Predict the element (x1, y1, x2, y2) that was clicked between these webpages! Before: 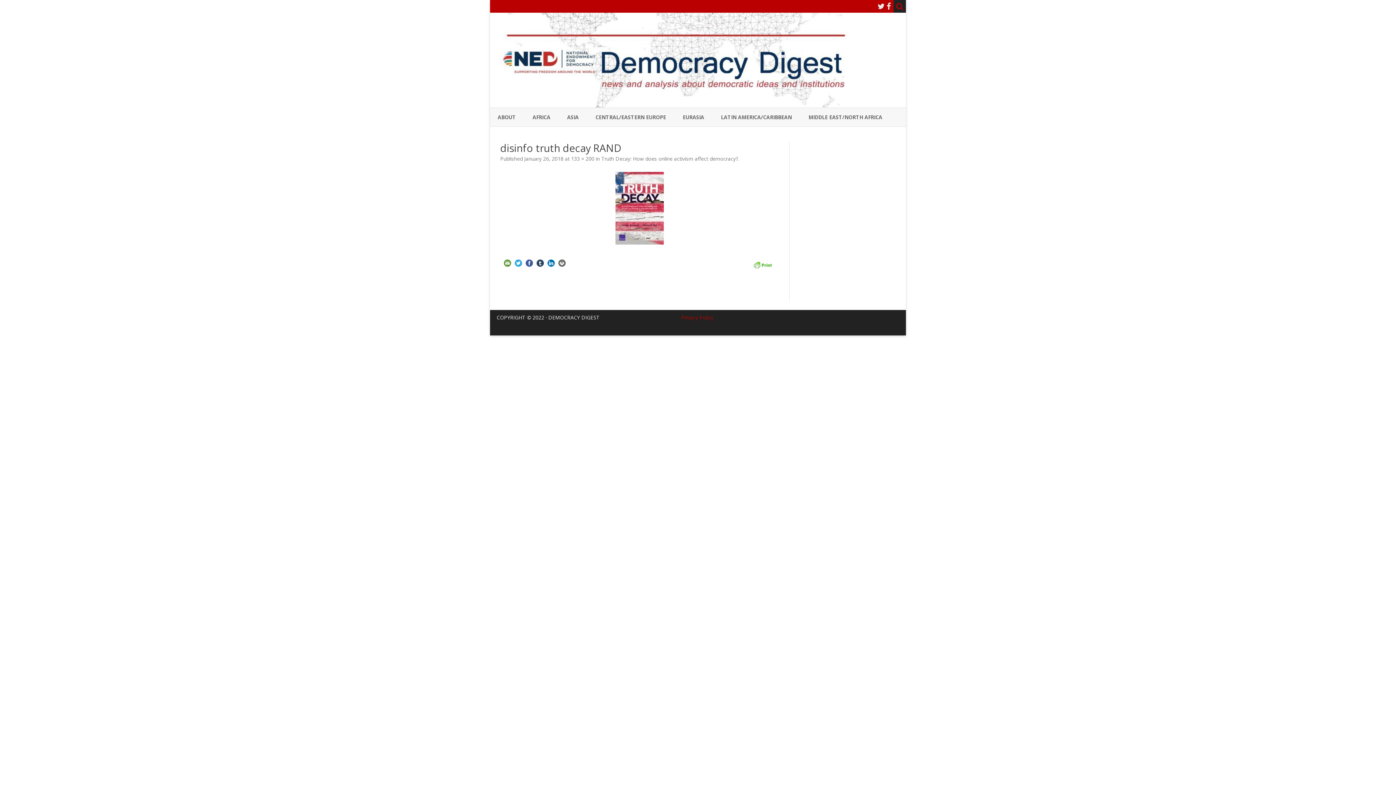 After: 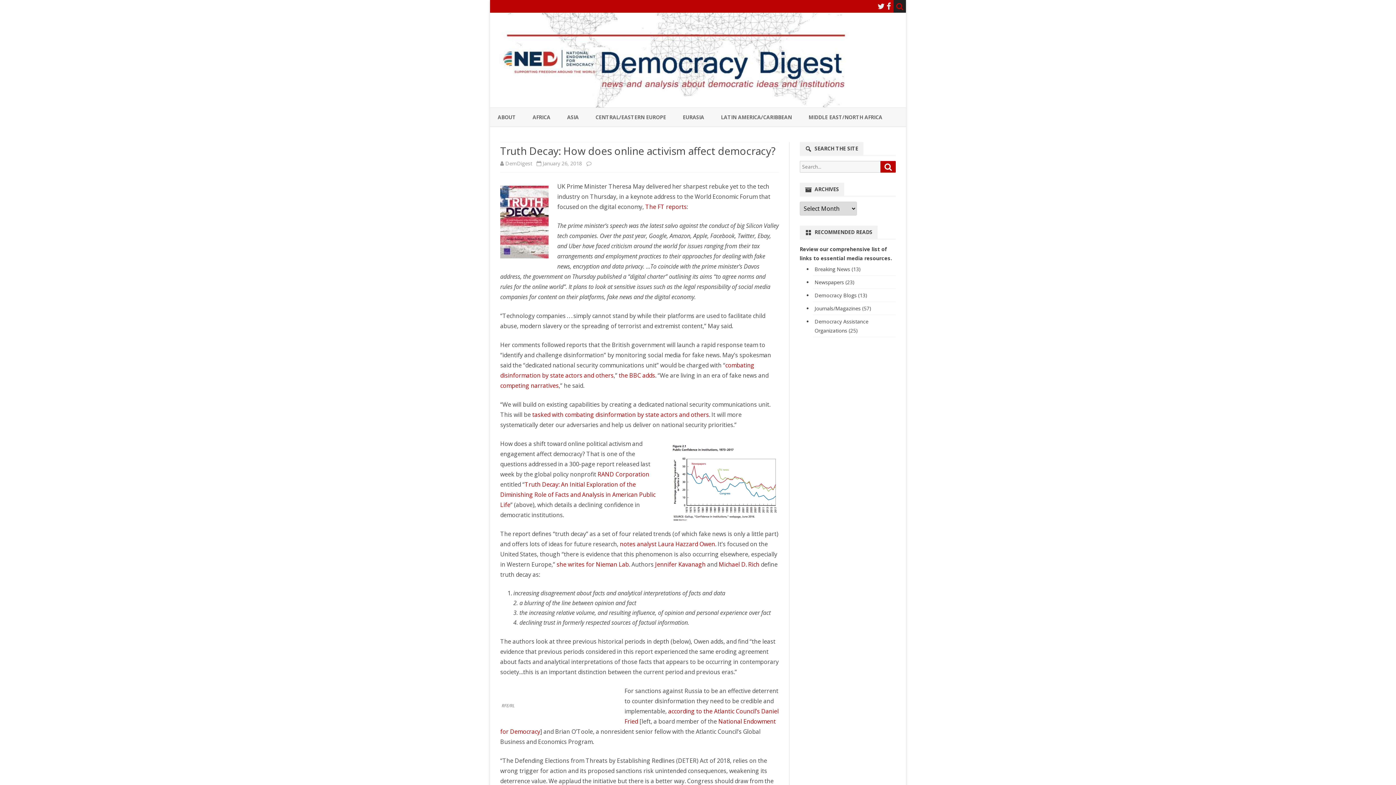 Action: bbox: (601, 155, 738, 162) label: Truth Decay: How does online activism affect democracy?